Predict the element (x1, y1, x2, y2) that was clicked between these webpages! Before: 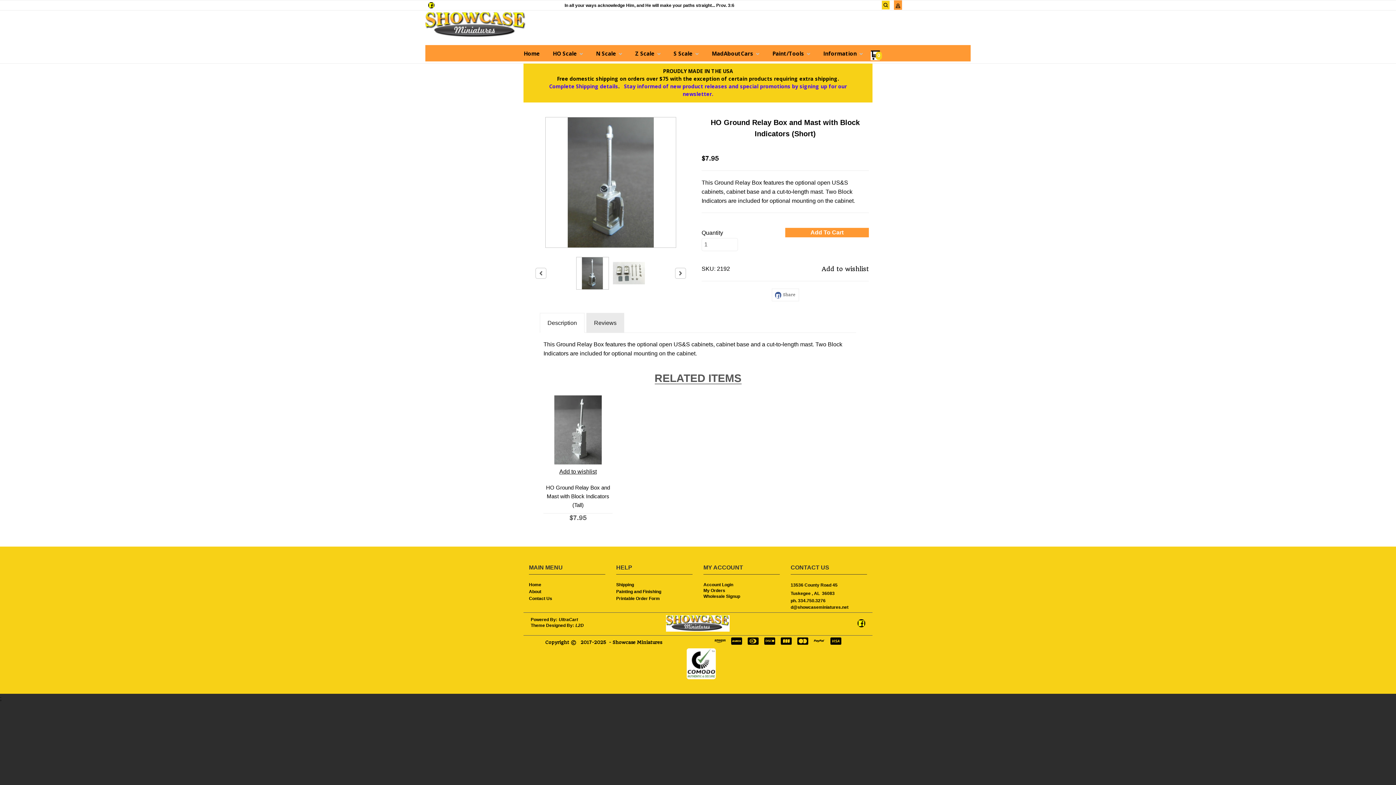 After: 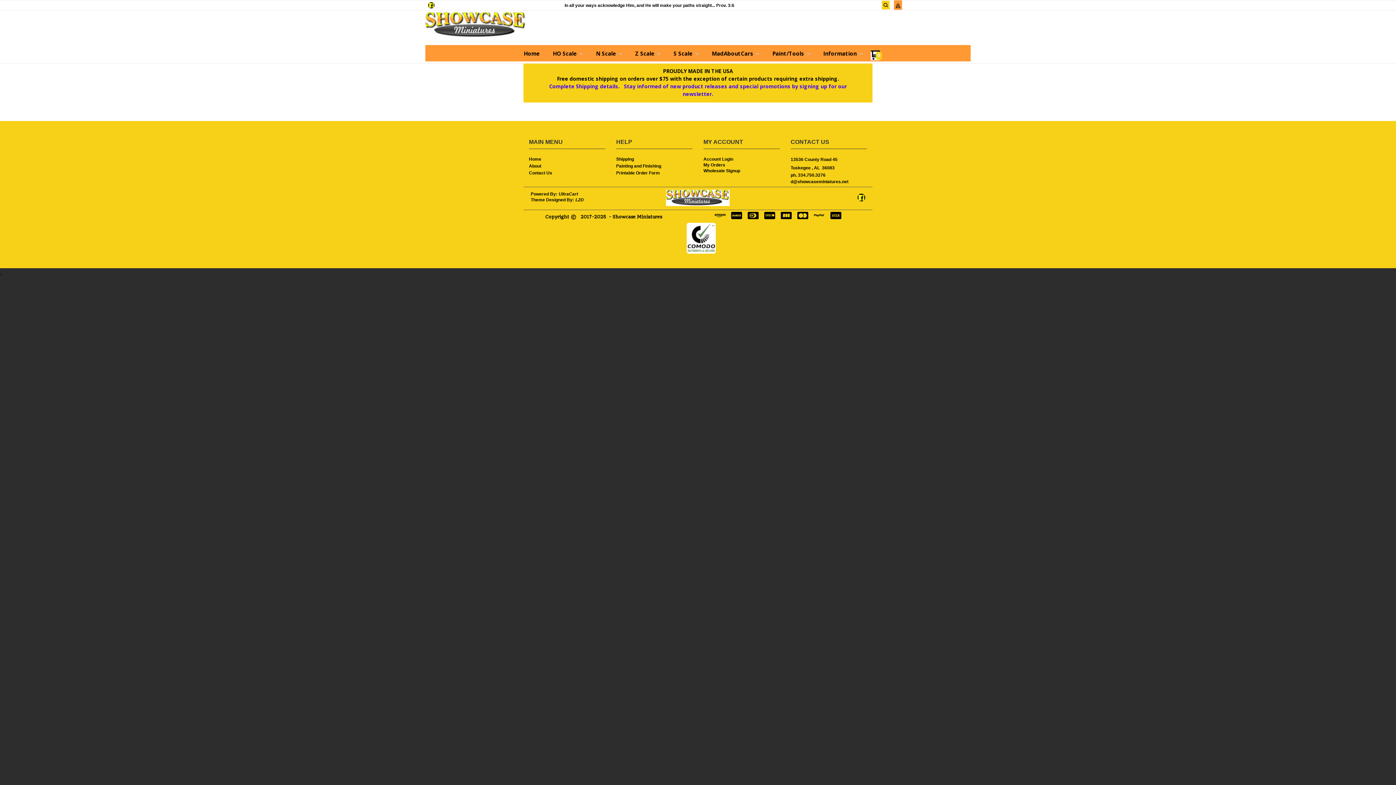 Action: bbox: (823, 50, 863, 57) label: Information